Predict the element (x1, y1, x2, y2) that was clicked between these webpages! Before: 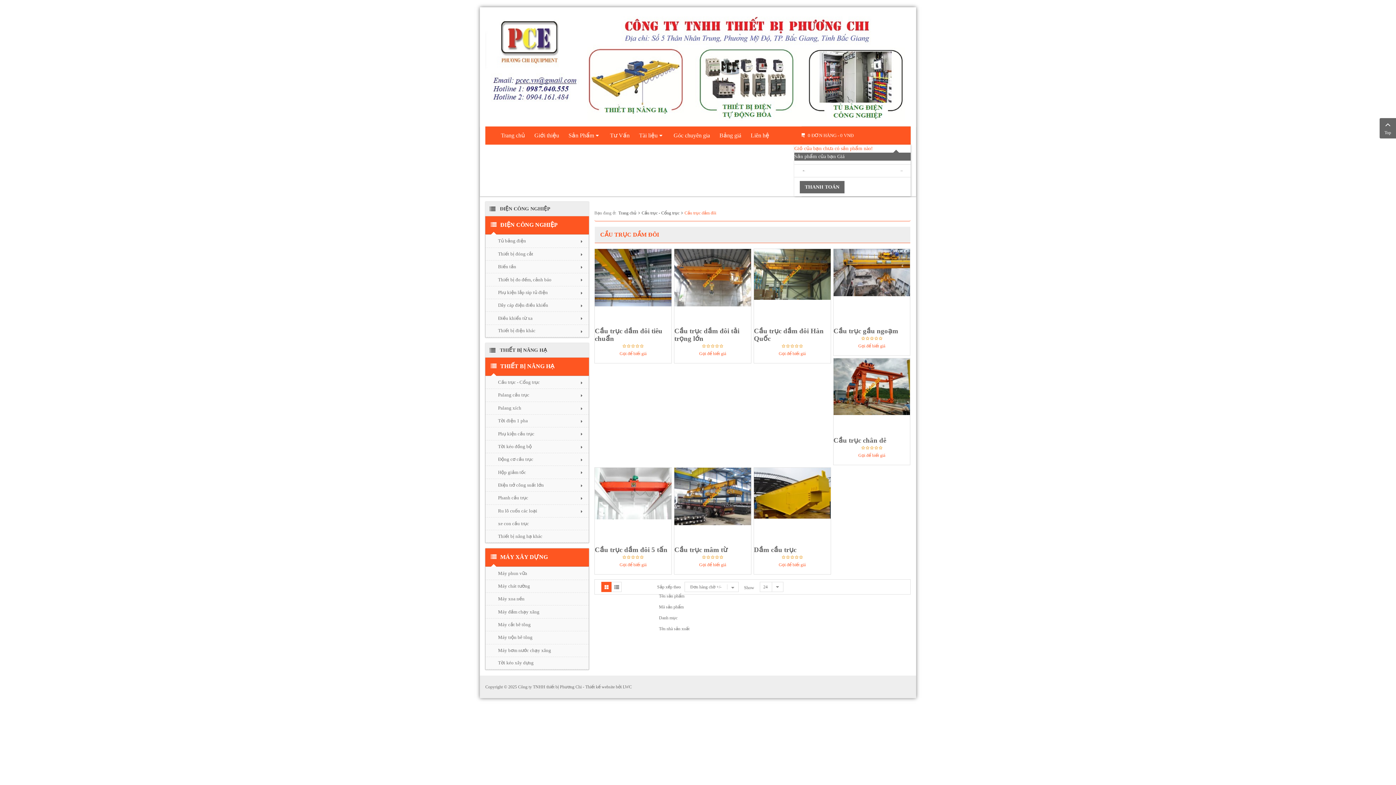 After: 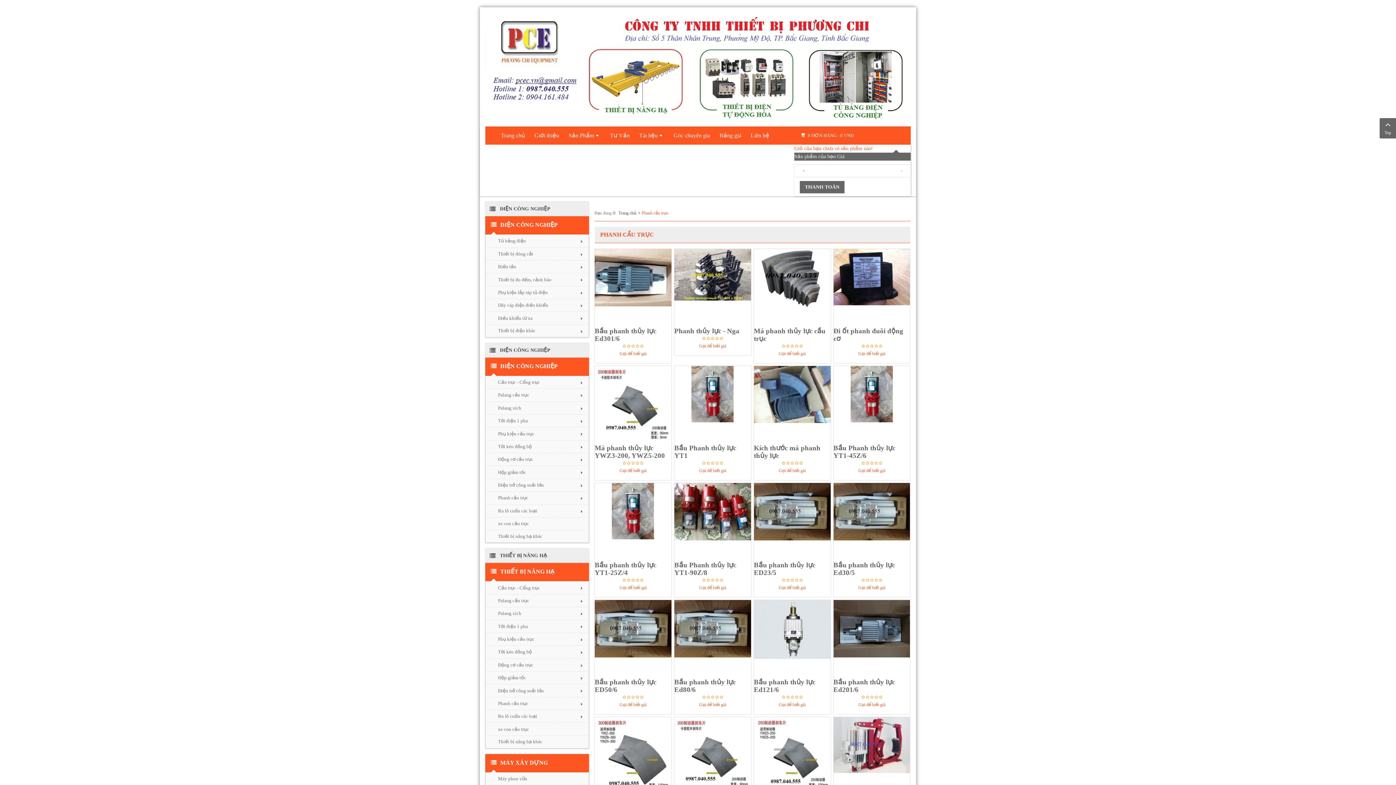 Action: bbox: (492, 492, 589, 504) label: Phanh cầu trục